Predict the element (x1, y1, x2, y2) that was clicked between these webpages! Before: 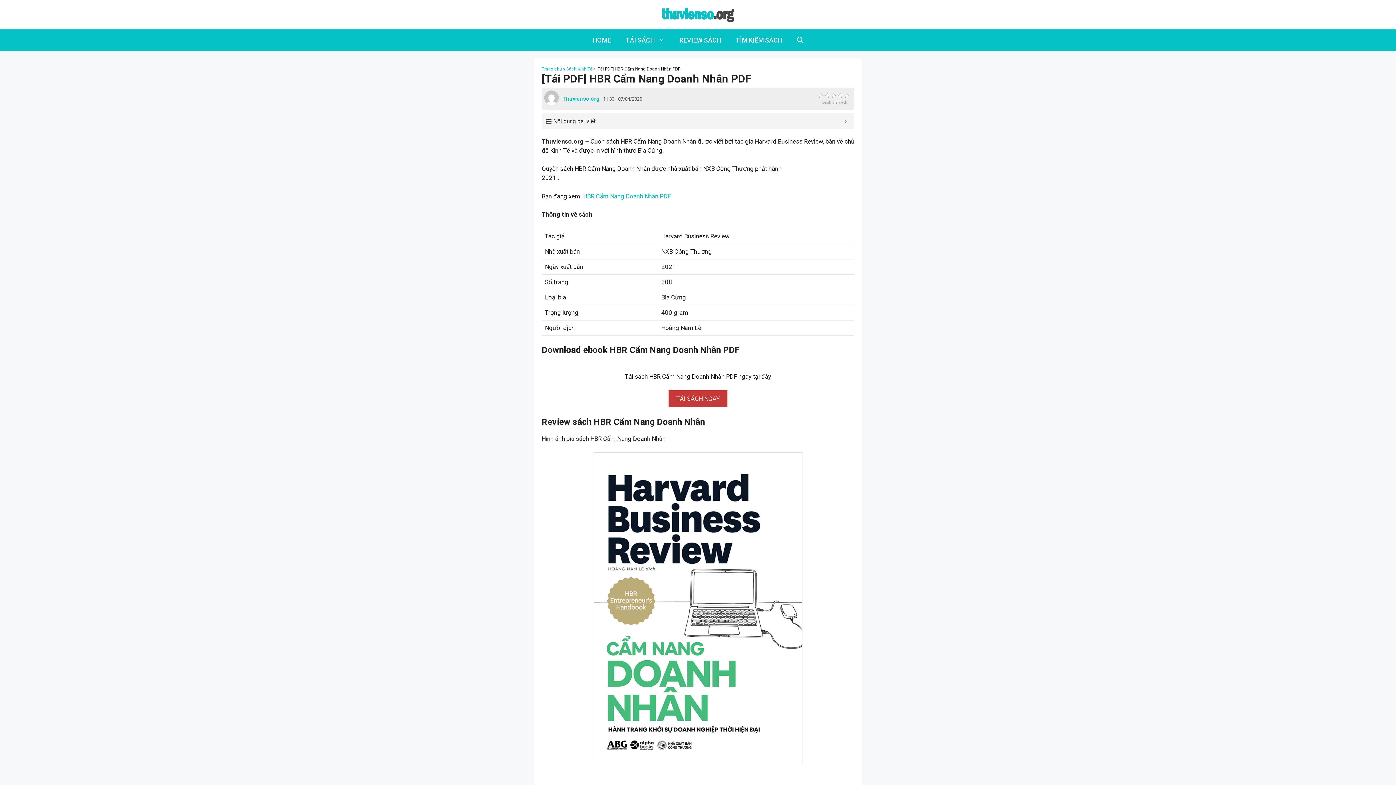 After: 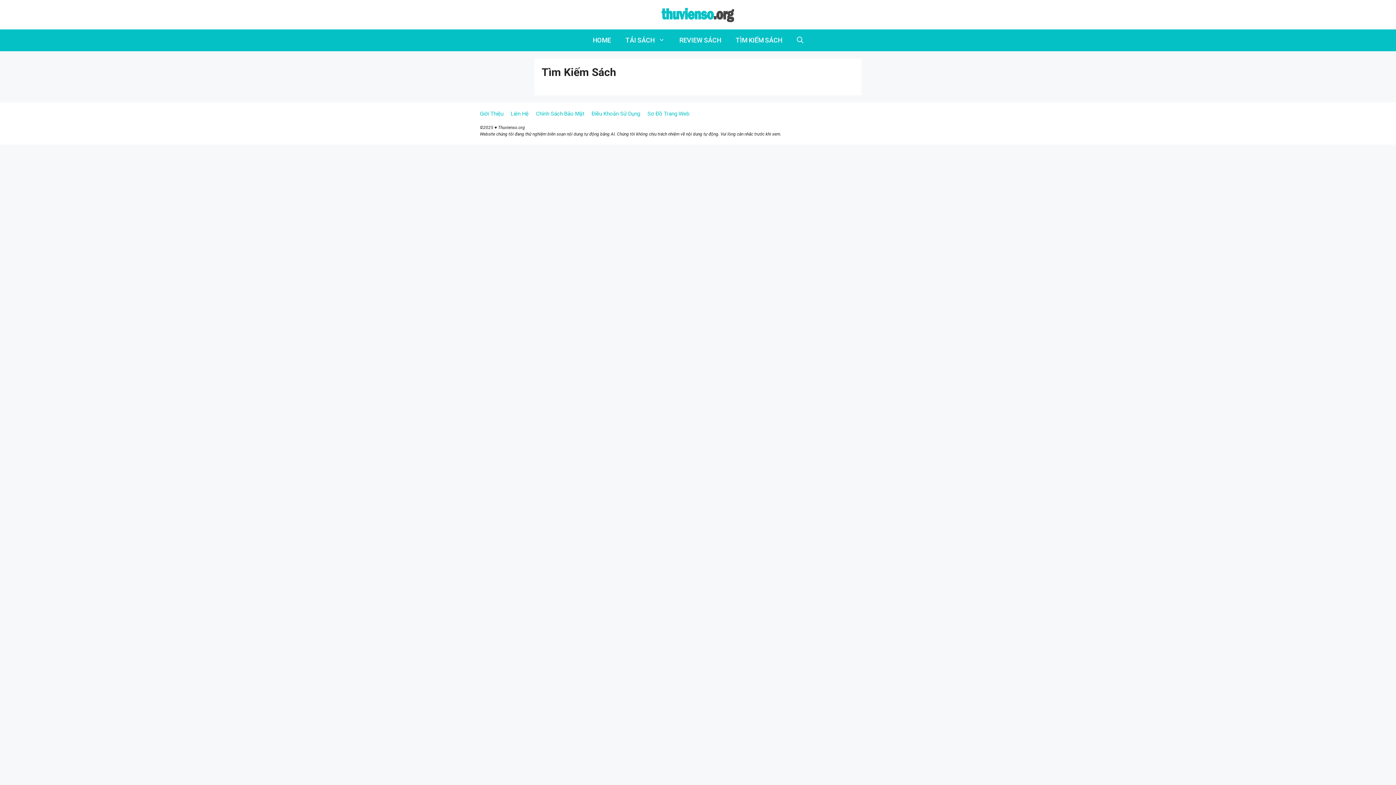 Action: bbox: (728, 29, 789, 51) label: TÌM KIẾM SÁCH